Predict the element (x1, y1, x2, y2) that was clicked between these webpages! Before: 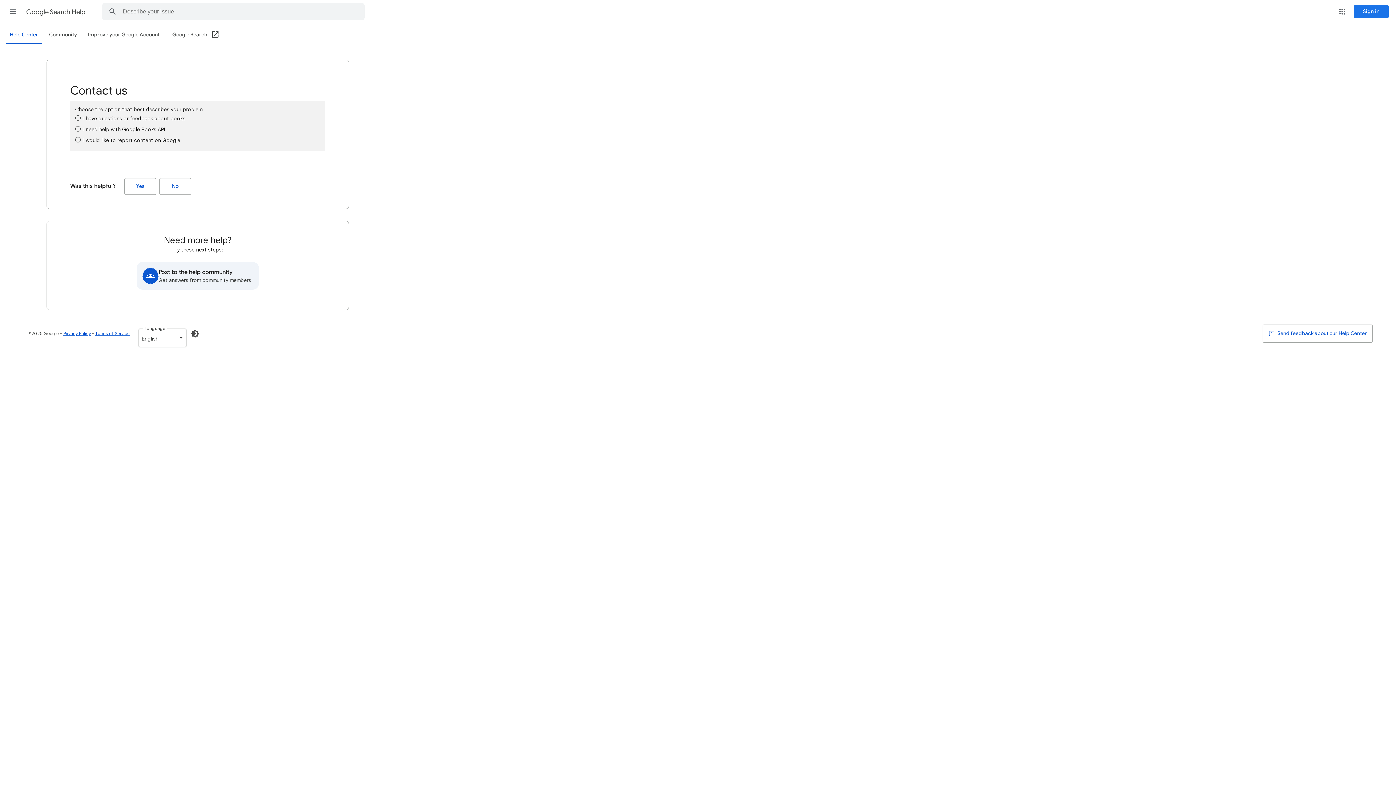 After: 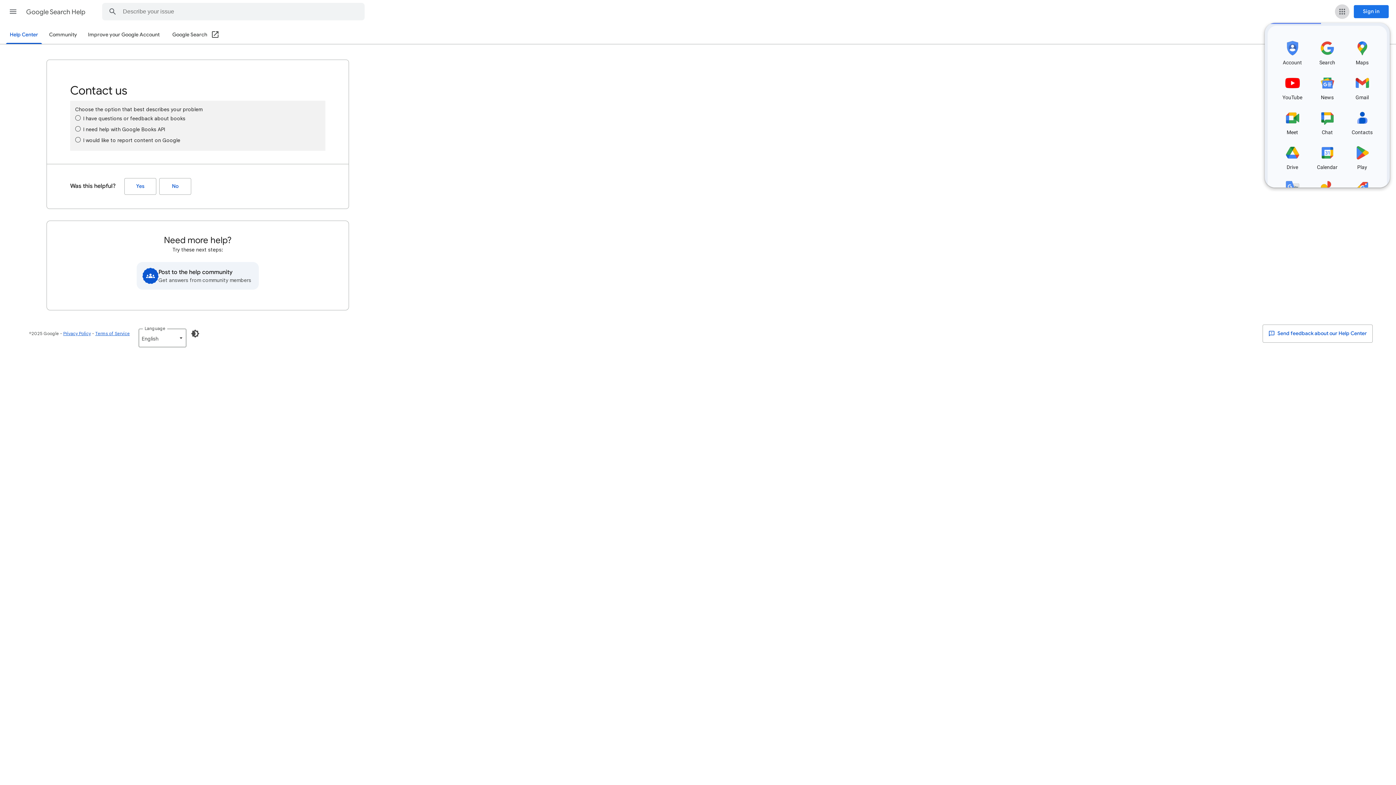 Action: bbox: (1335, 4, 1349, 18) label: Google apps